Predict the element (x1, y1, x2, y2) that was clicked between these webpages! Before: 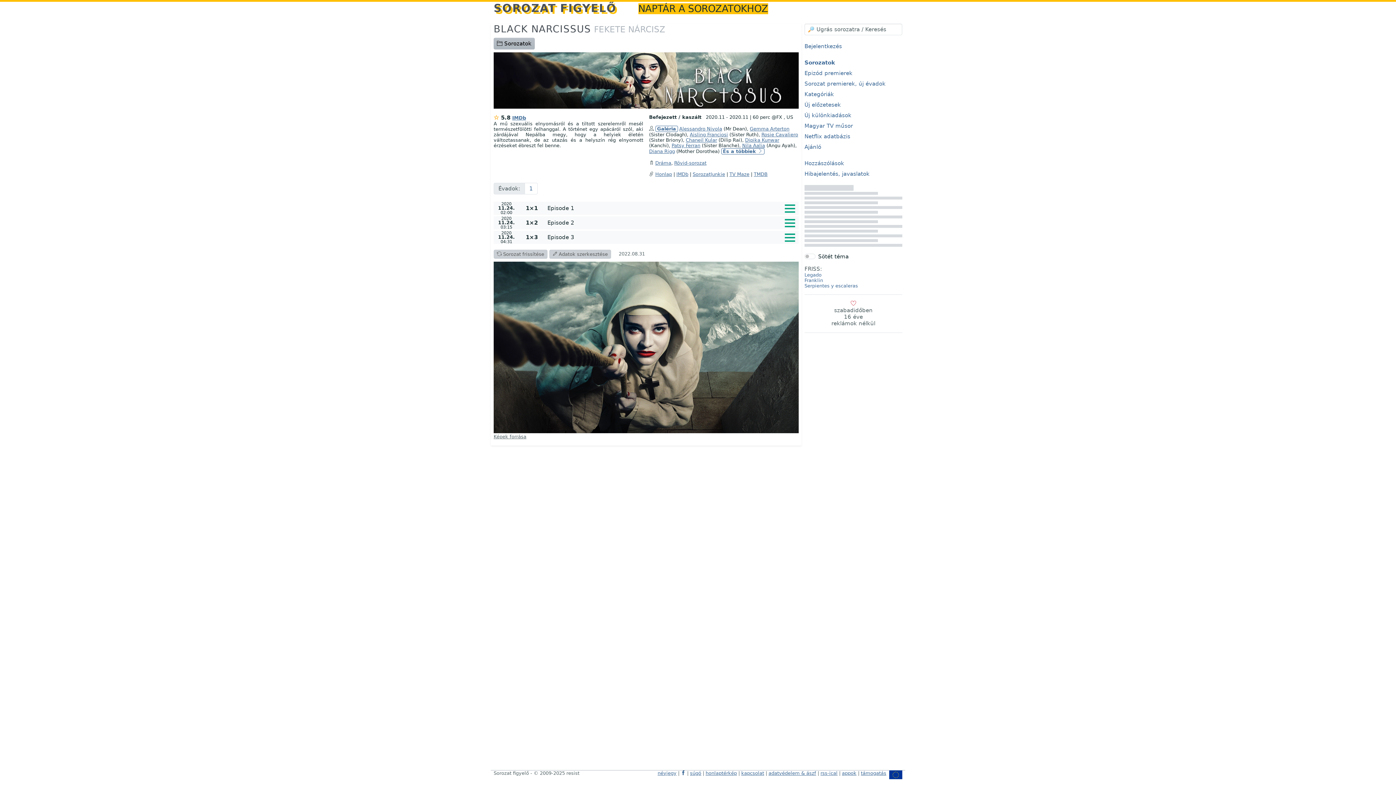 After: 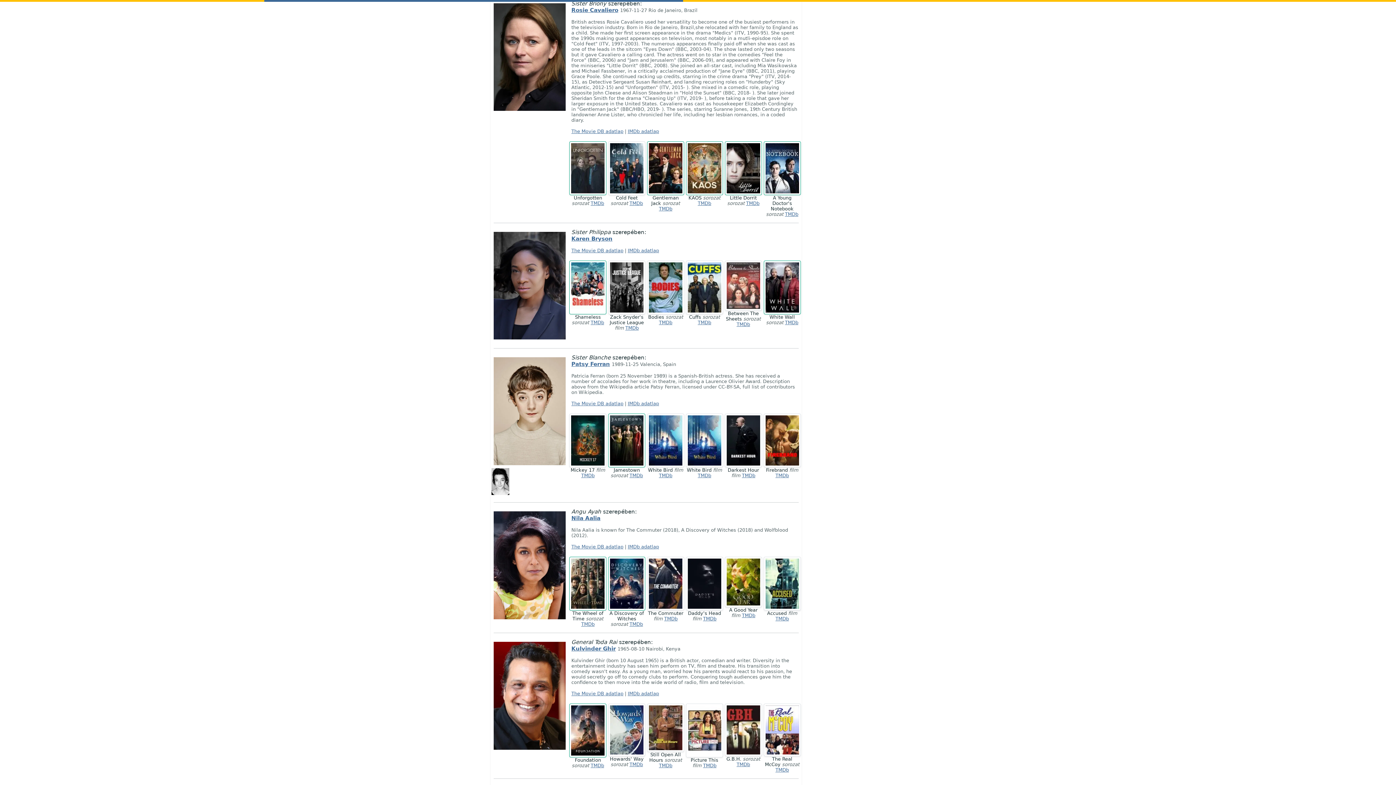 Action: bbox: (761, 131, 798, 137) label: Rosie Cavaliero